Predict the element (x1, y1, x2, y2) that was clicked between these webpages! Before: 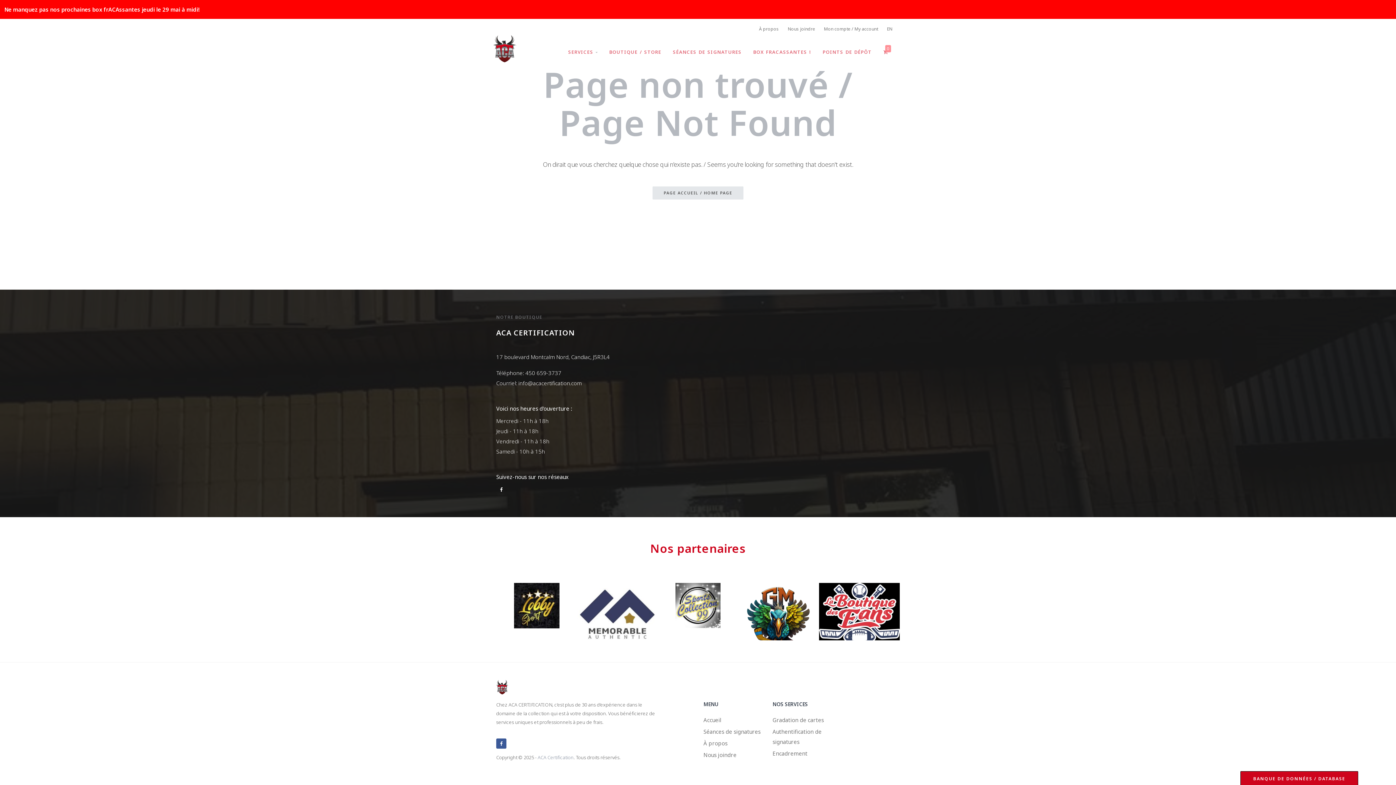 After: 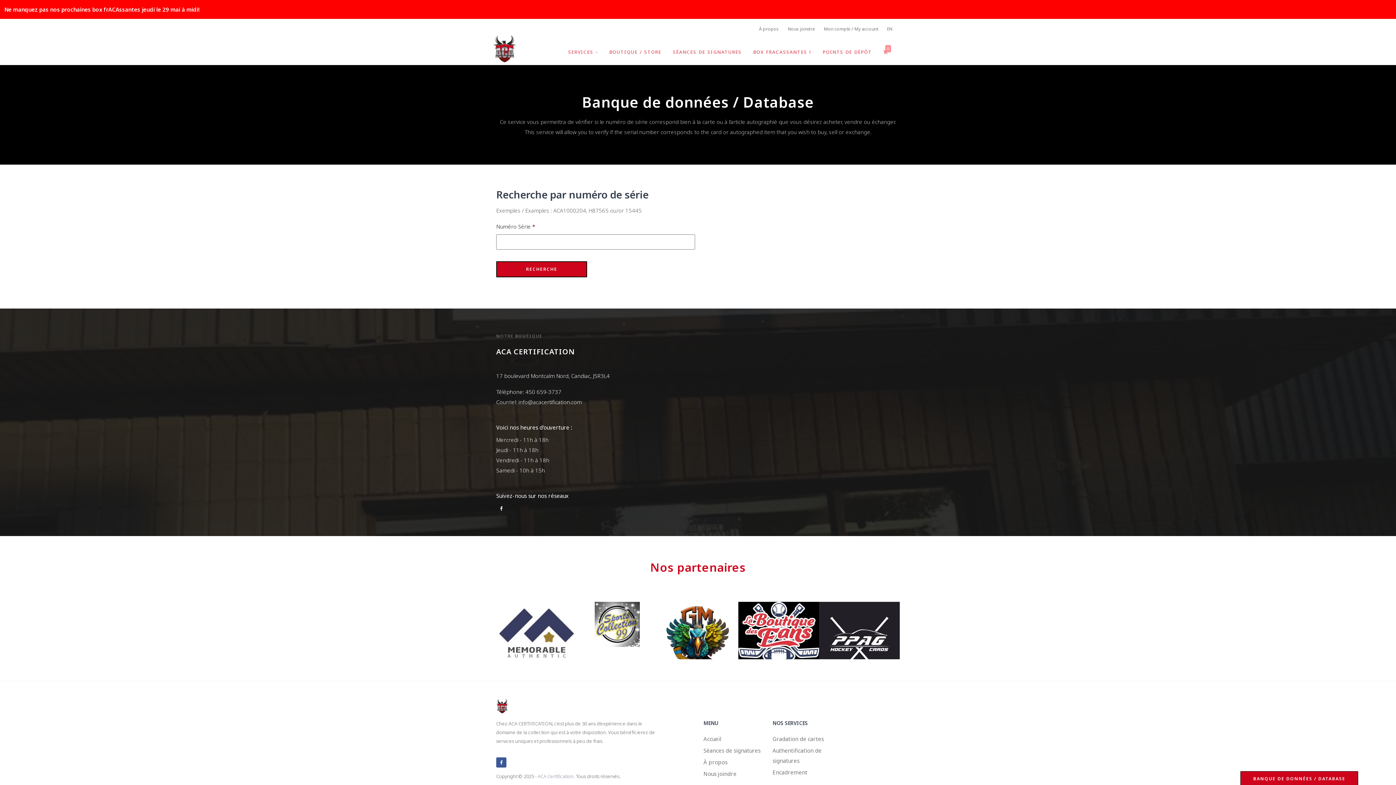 Action: label: BANQUE DE DONNÉES / DATABASE bbox: (1240, 771, 1358, 786)